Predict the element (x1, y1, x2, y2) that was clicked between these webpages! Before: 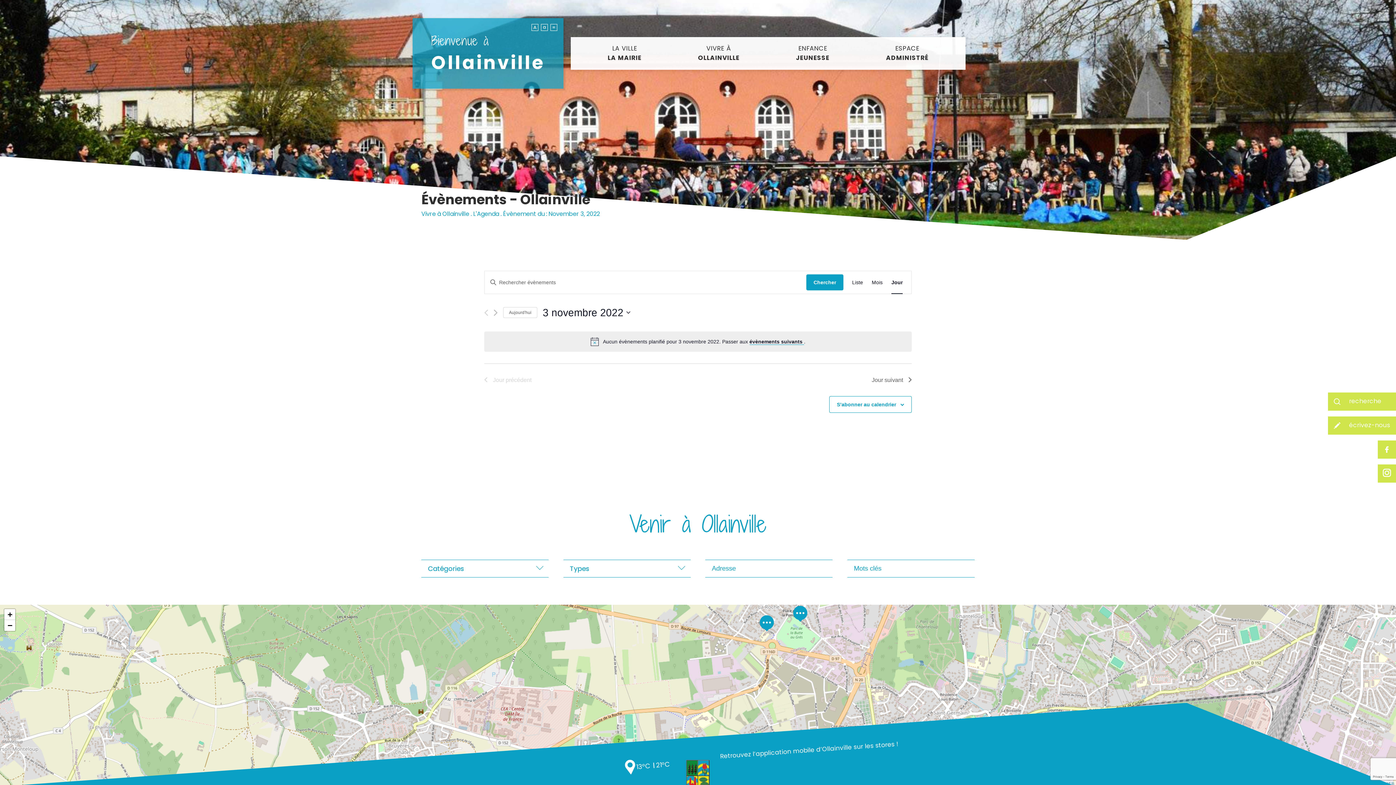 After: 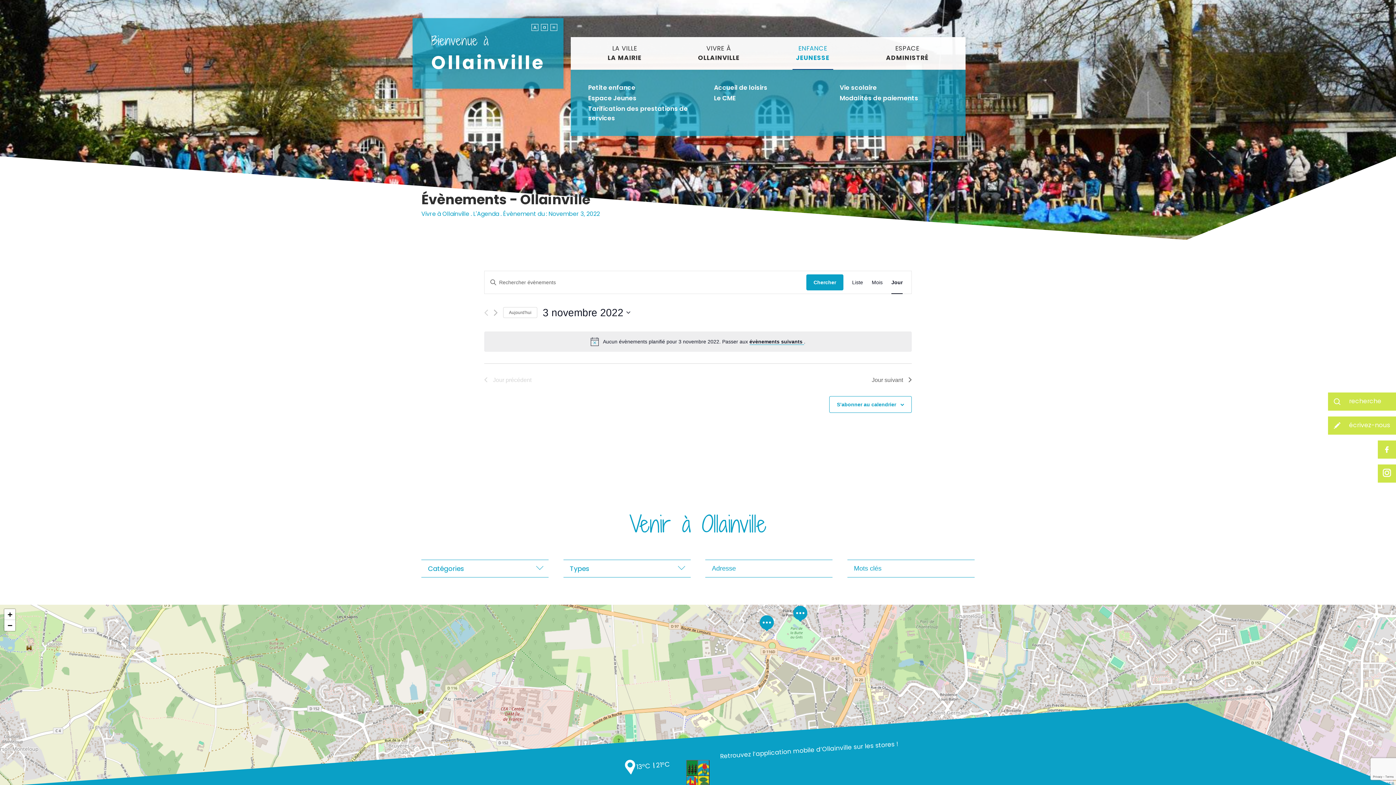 Action: label: ENFANCE
JEUNESSE bbox: (796, 40, 829, 65)